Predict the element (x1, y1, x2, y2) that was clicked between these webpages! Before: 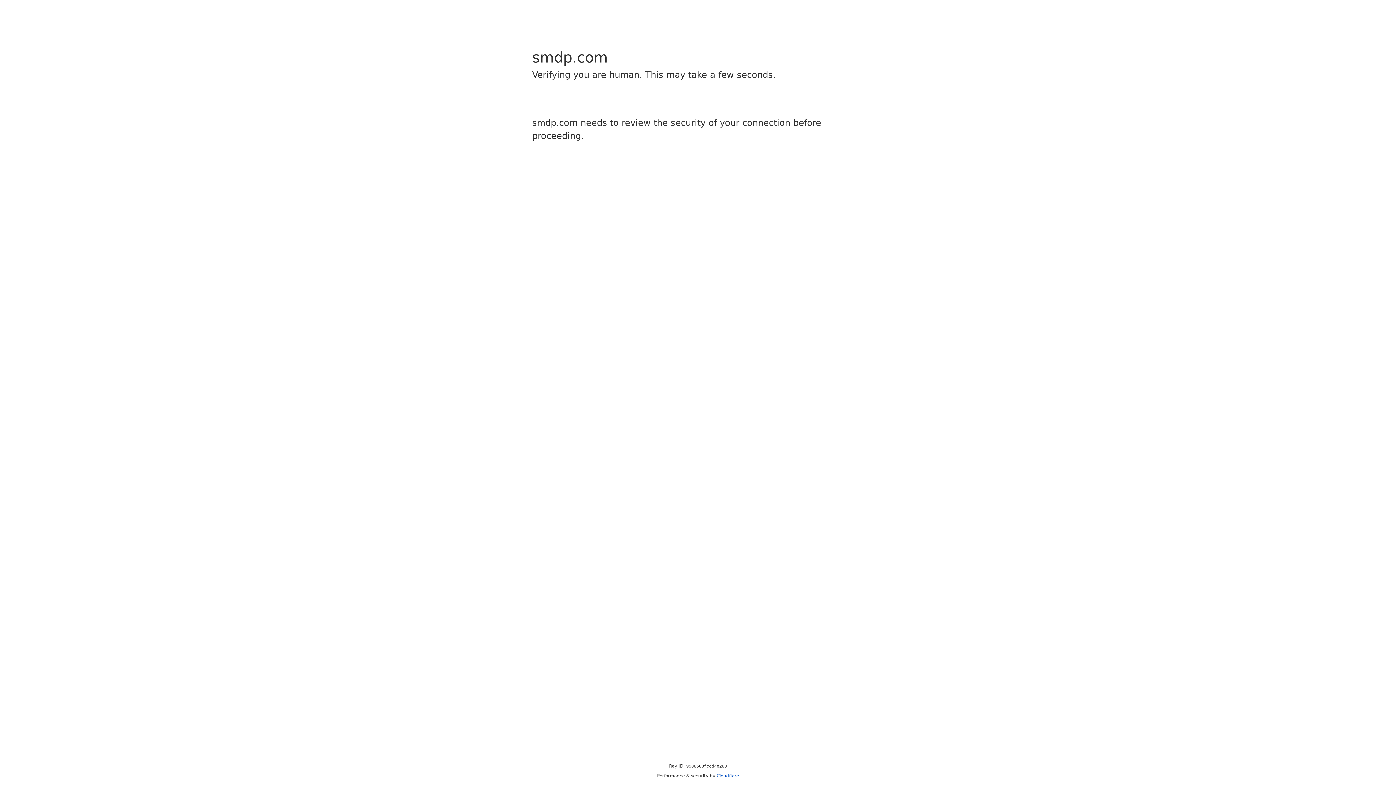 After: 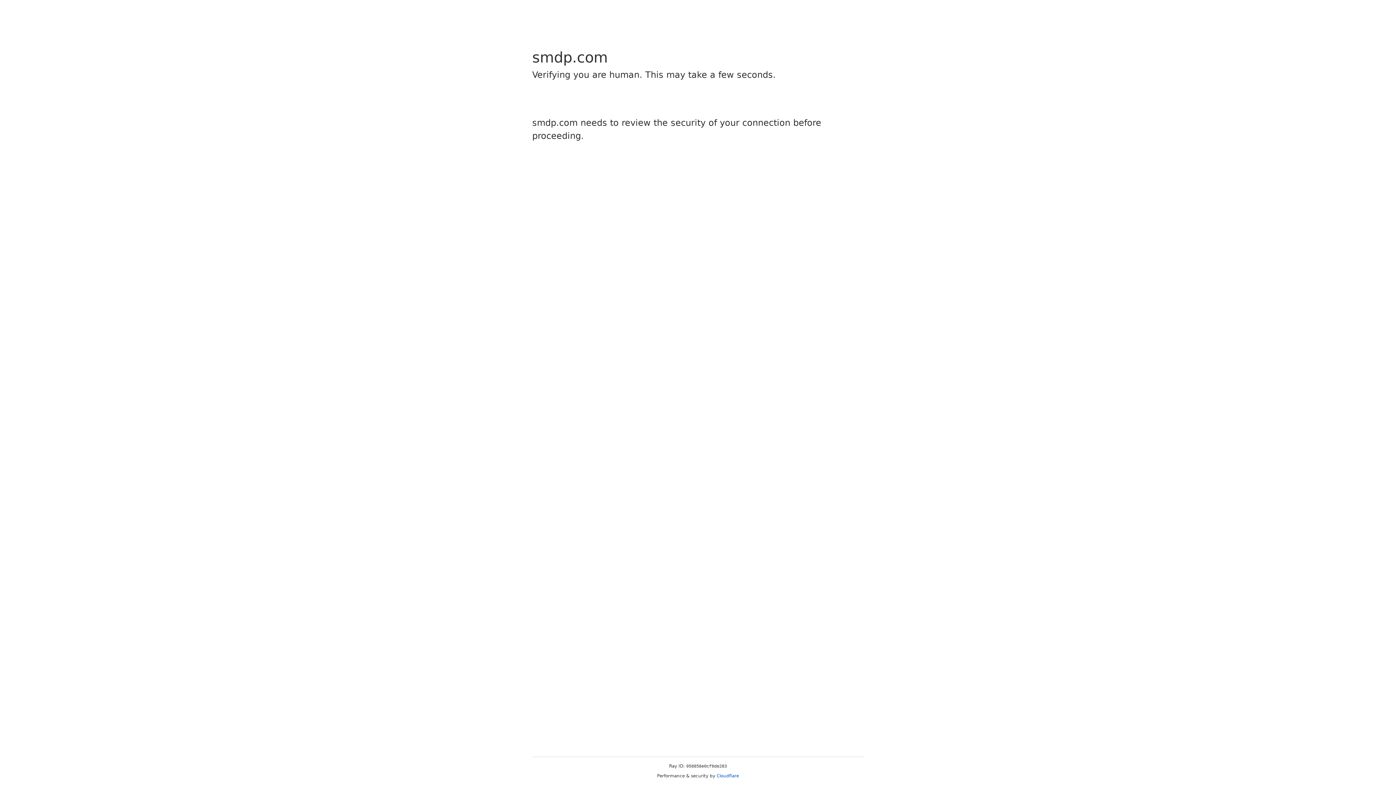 Action: label: Cloudflare bbox: (716, 773, 739, 778)